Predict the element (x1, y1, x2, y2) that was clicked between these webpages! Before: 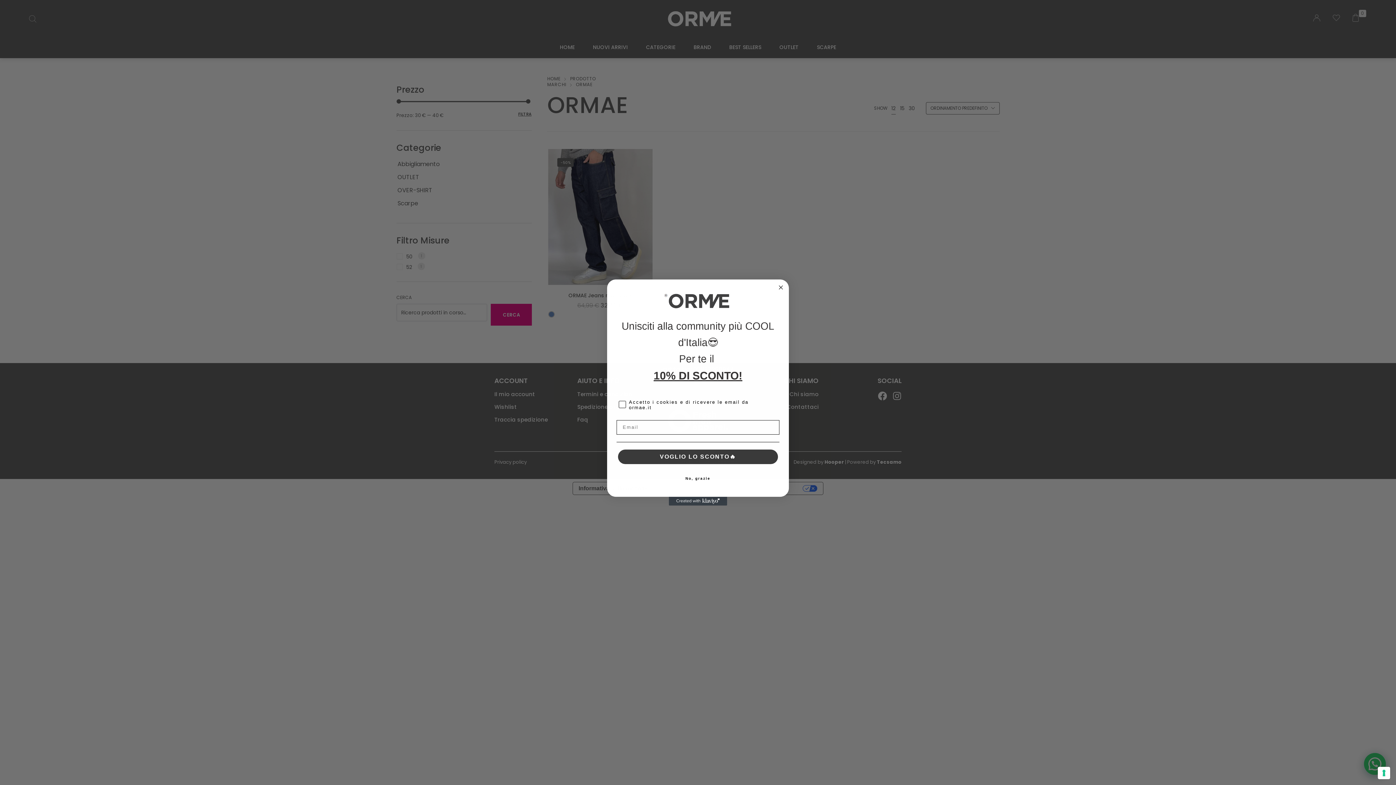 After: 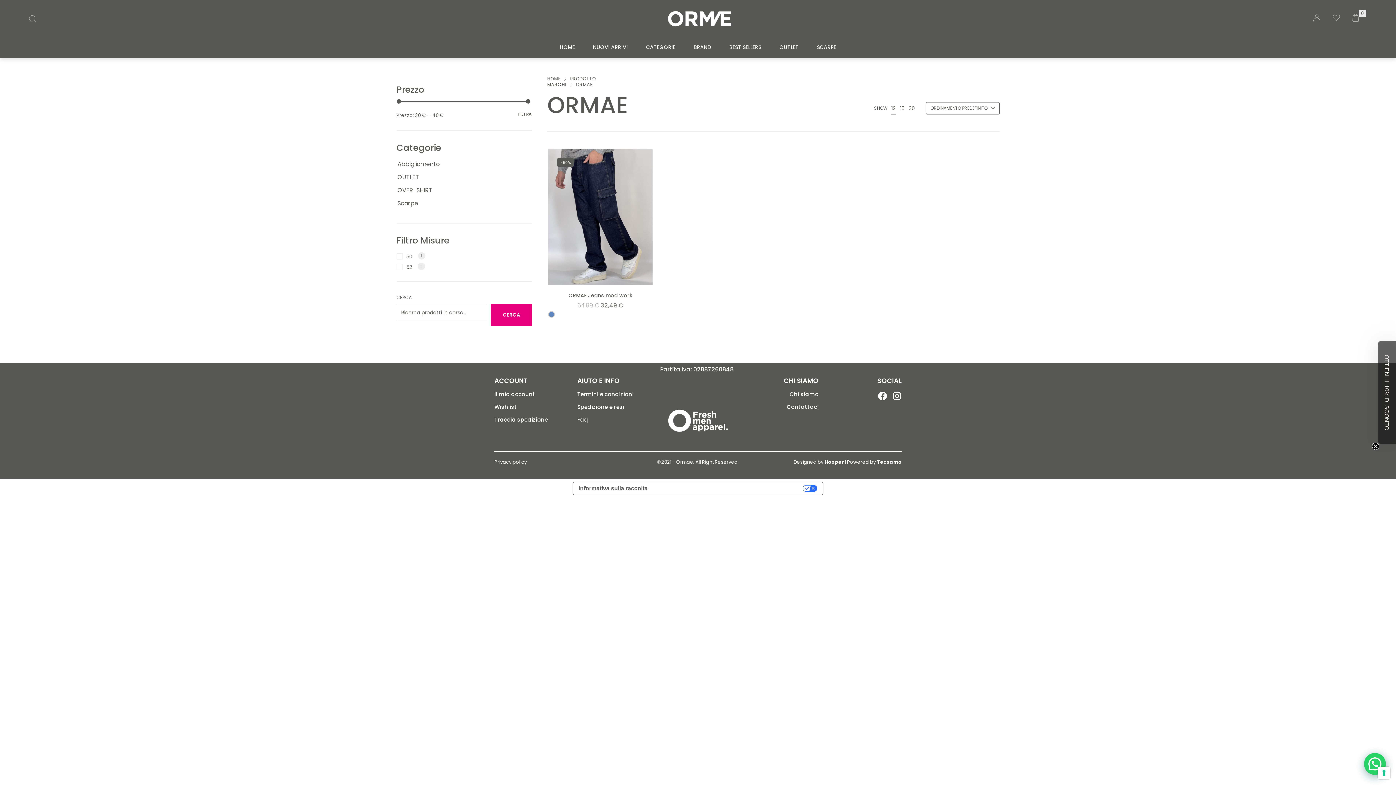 Action: bbox: (776, 283, 785, 292) label: Close dialog